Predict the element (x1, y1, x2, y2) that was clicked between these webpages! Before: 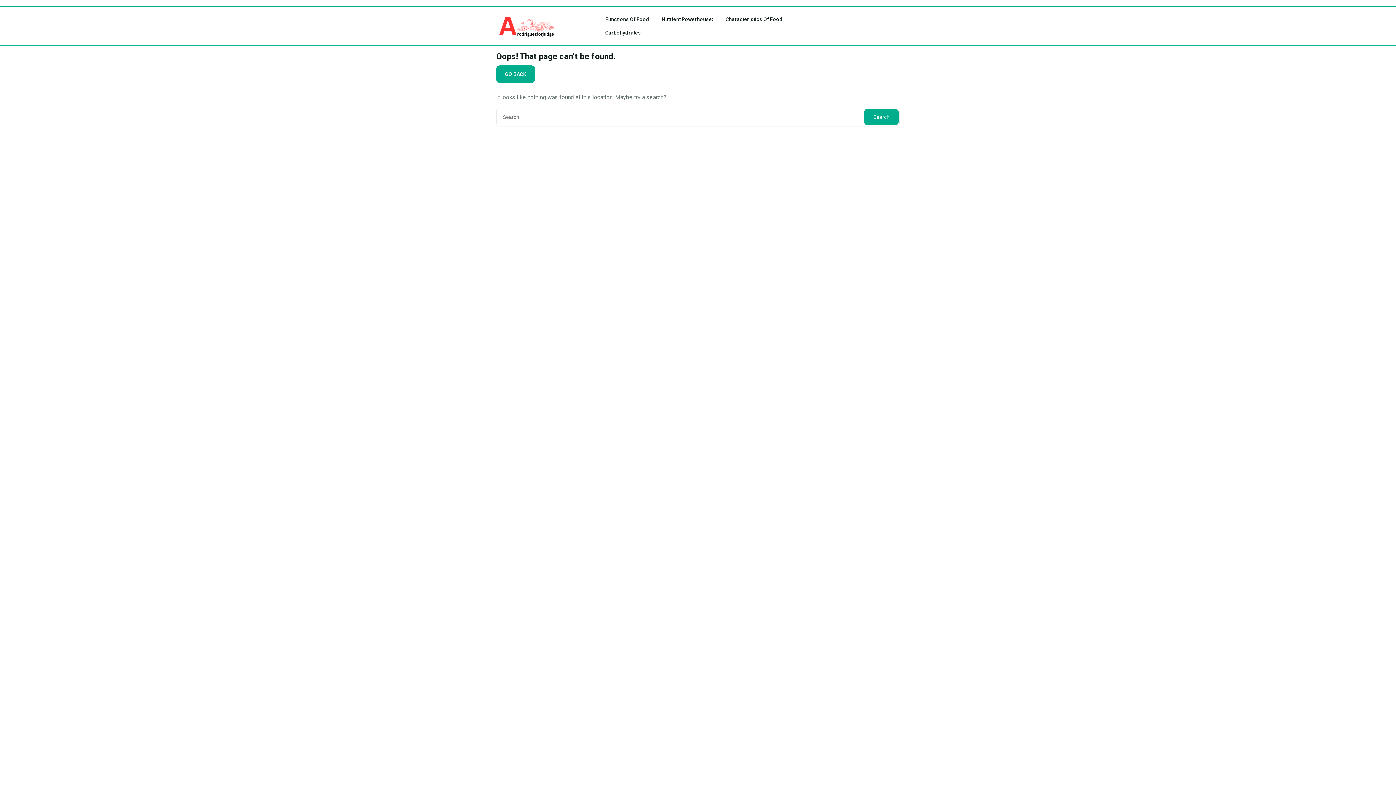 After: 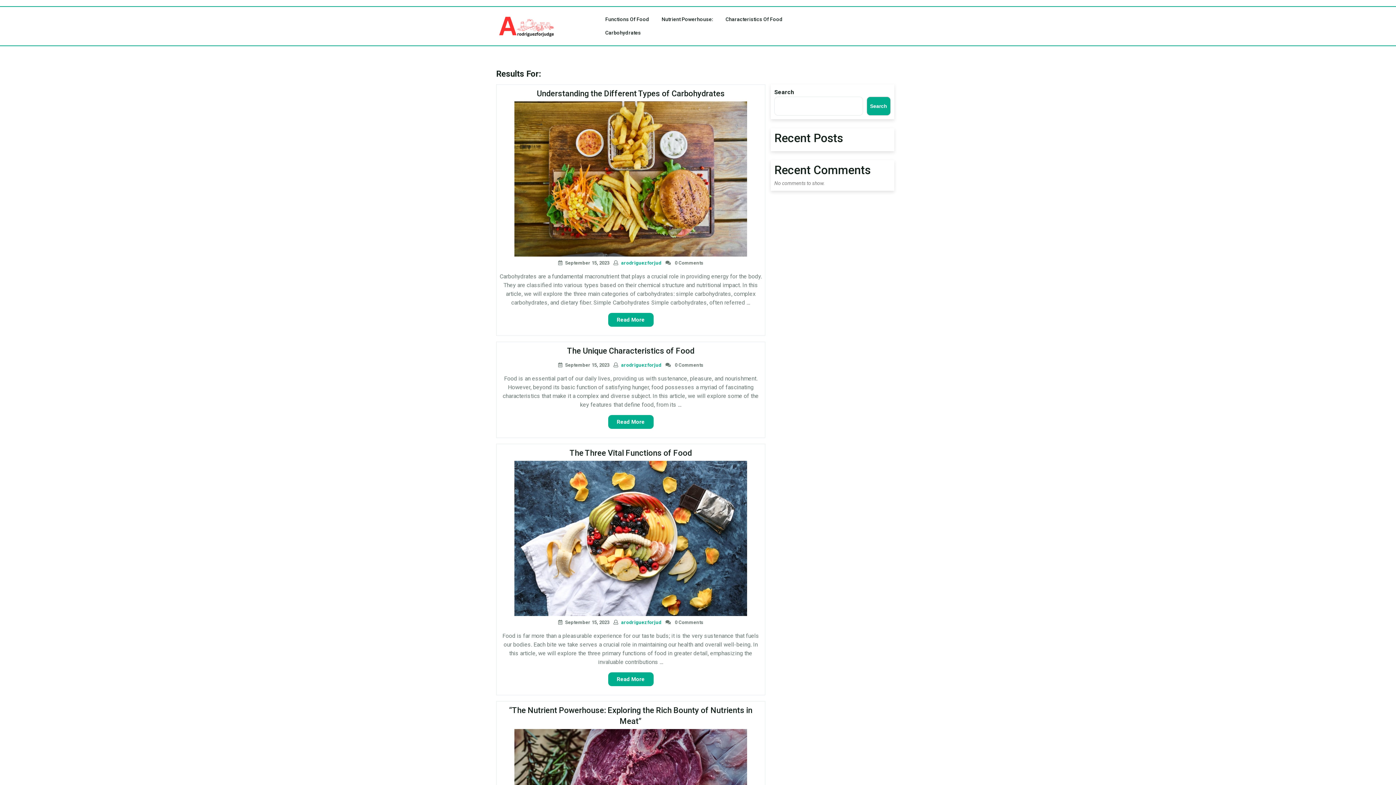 Action: bbox: (864, 108, 898, 125) label: Search